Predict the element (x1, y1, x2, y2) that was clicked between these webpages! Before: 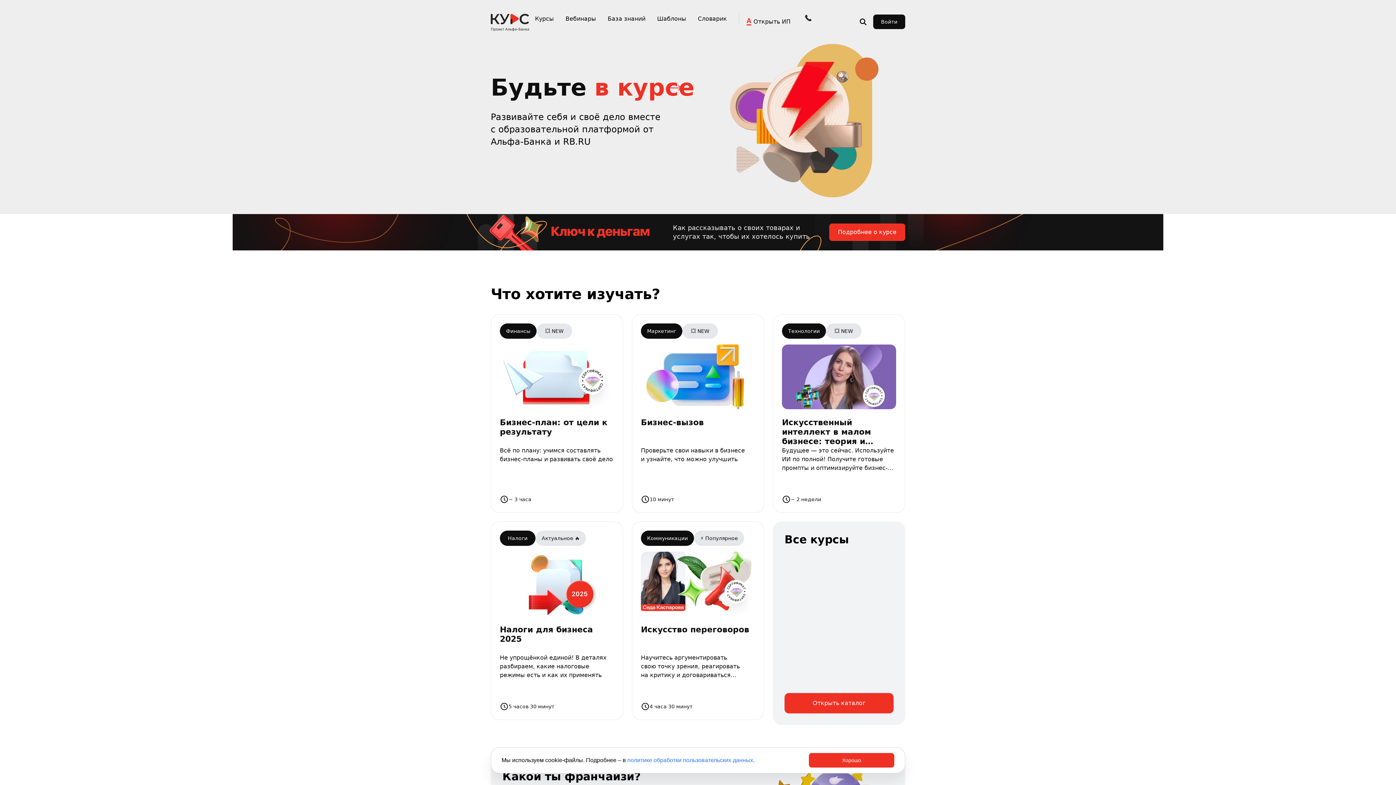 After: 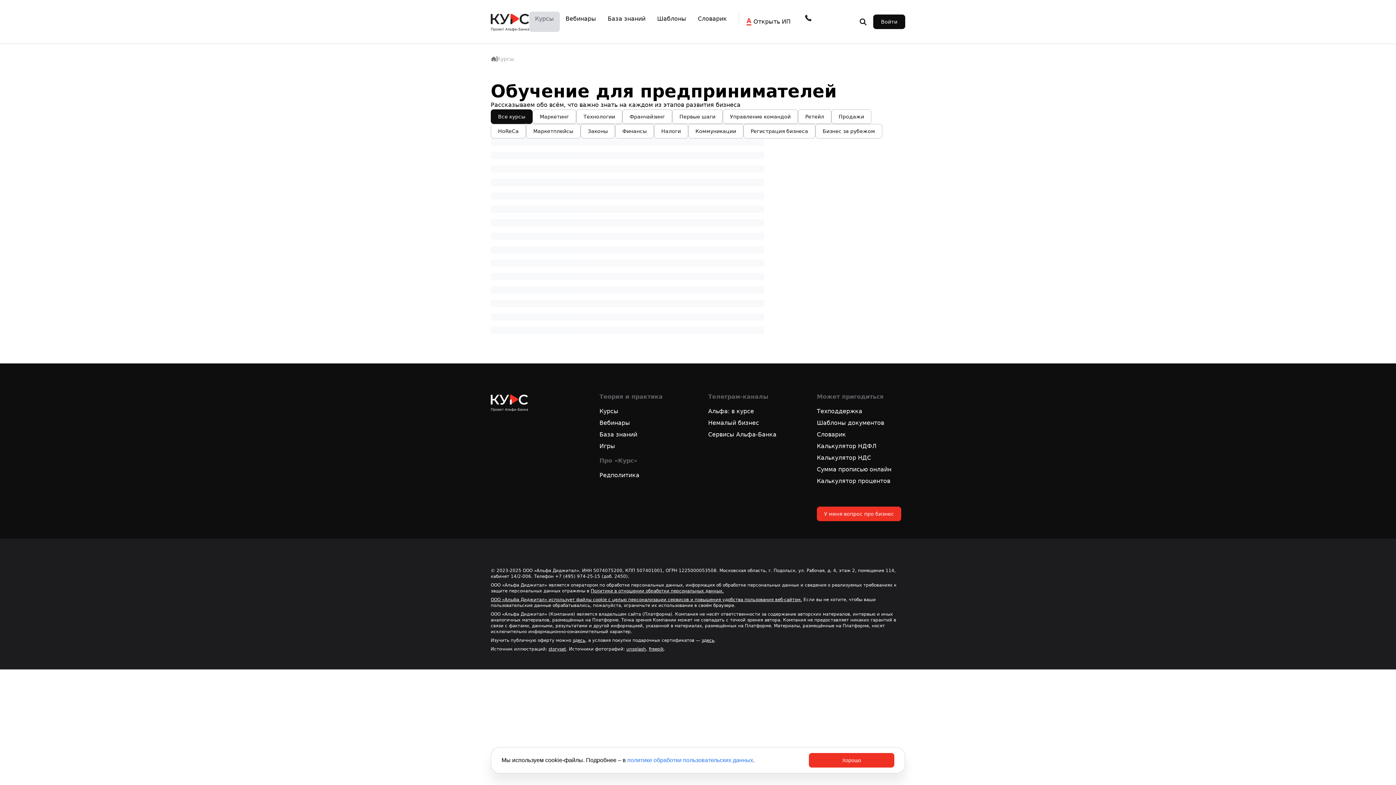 Action: label: Курсы bbox: (535, 15, 554, 22)